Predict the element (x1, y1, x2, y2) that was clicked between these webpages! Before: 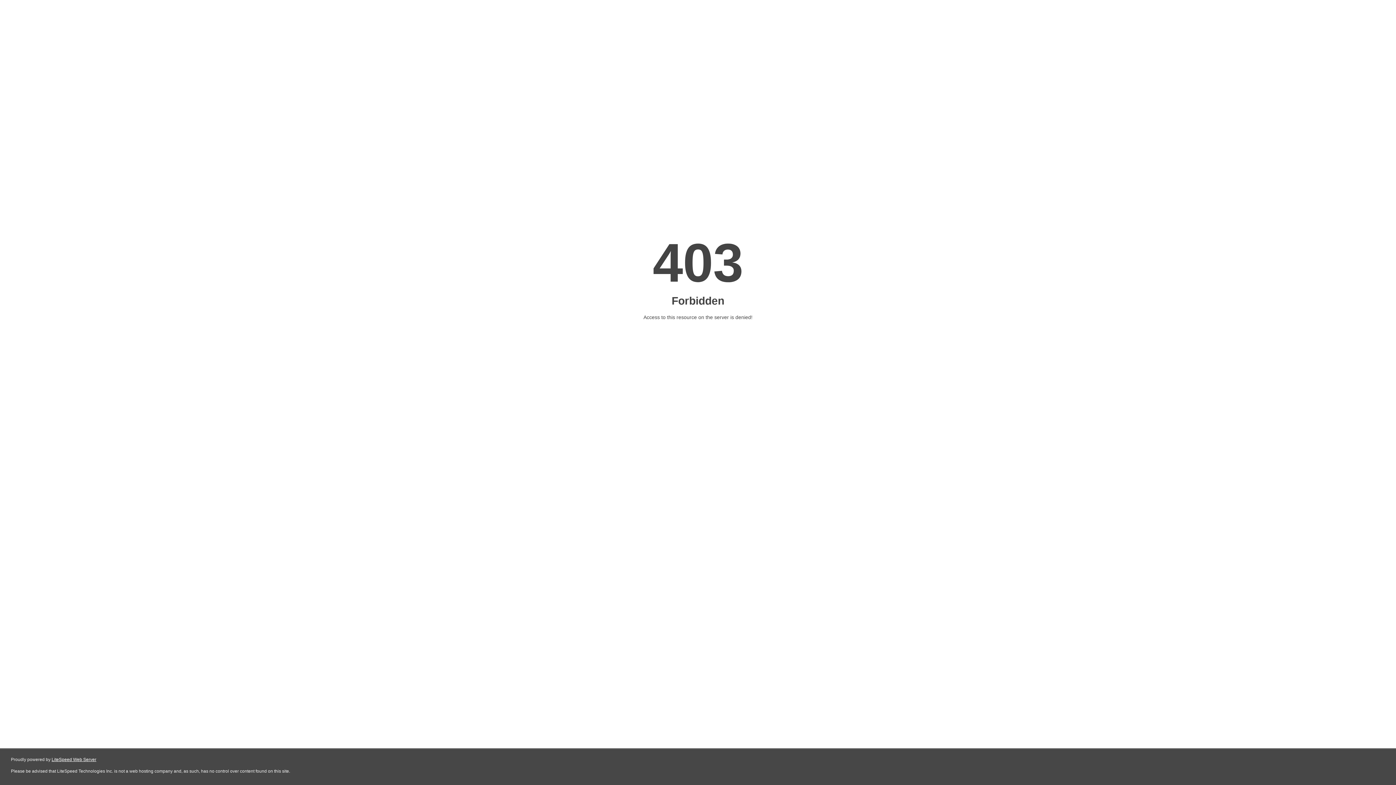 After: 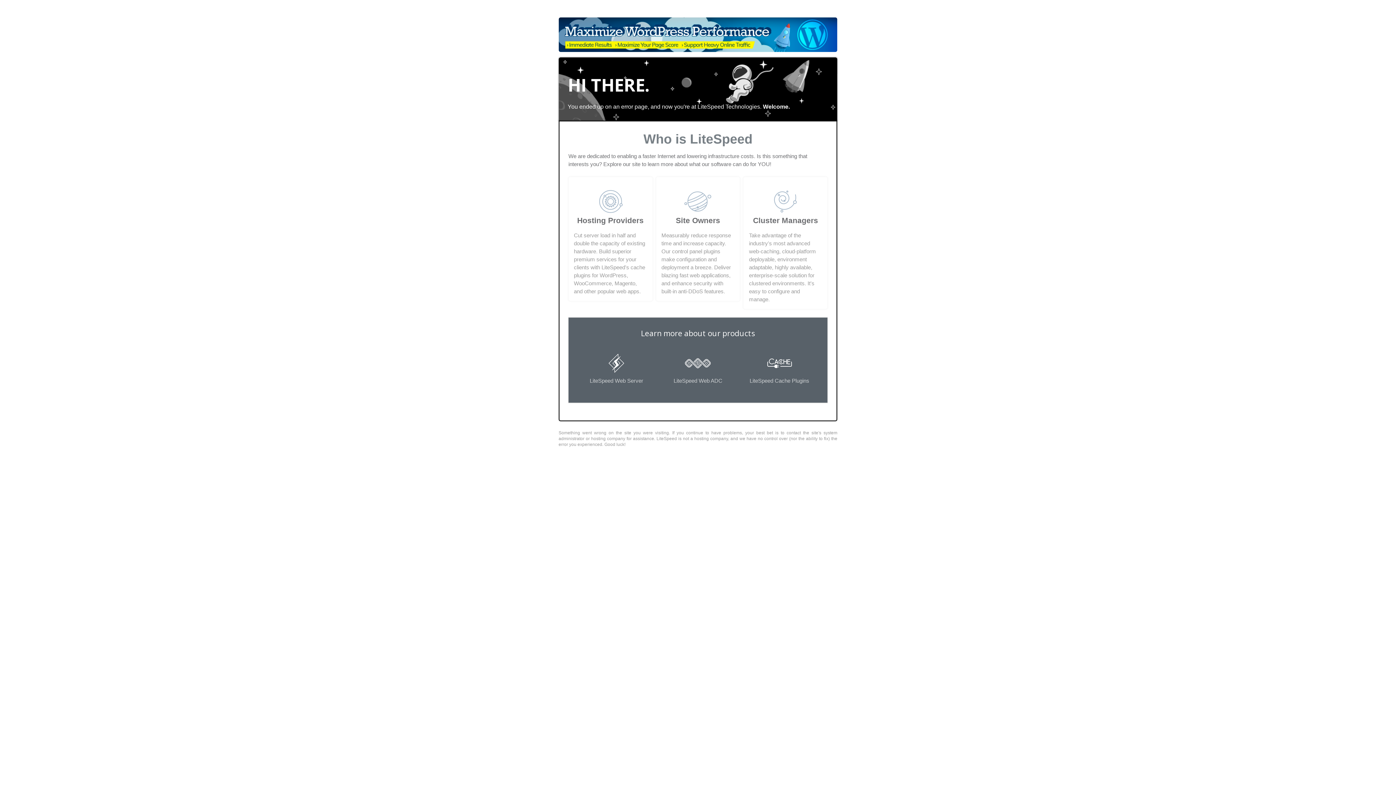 Action: label: LiteSpeed Web Server bbox: (51, 757, 96, 762)